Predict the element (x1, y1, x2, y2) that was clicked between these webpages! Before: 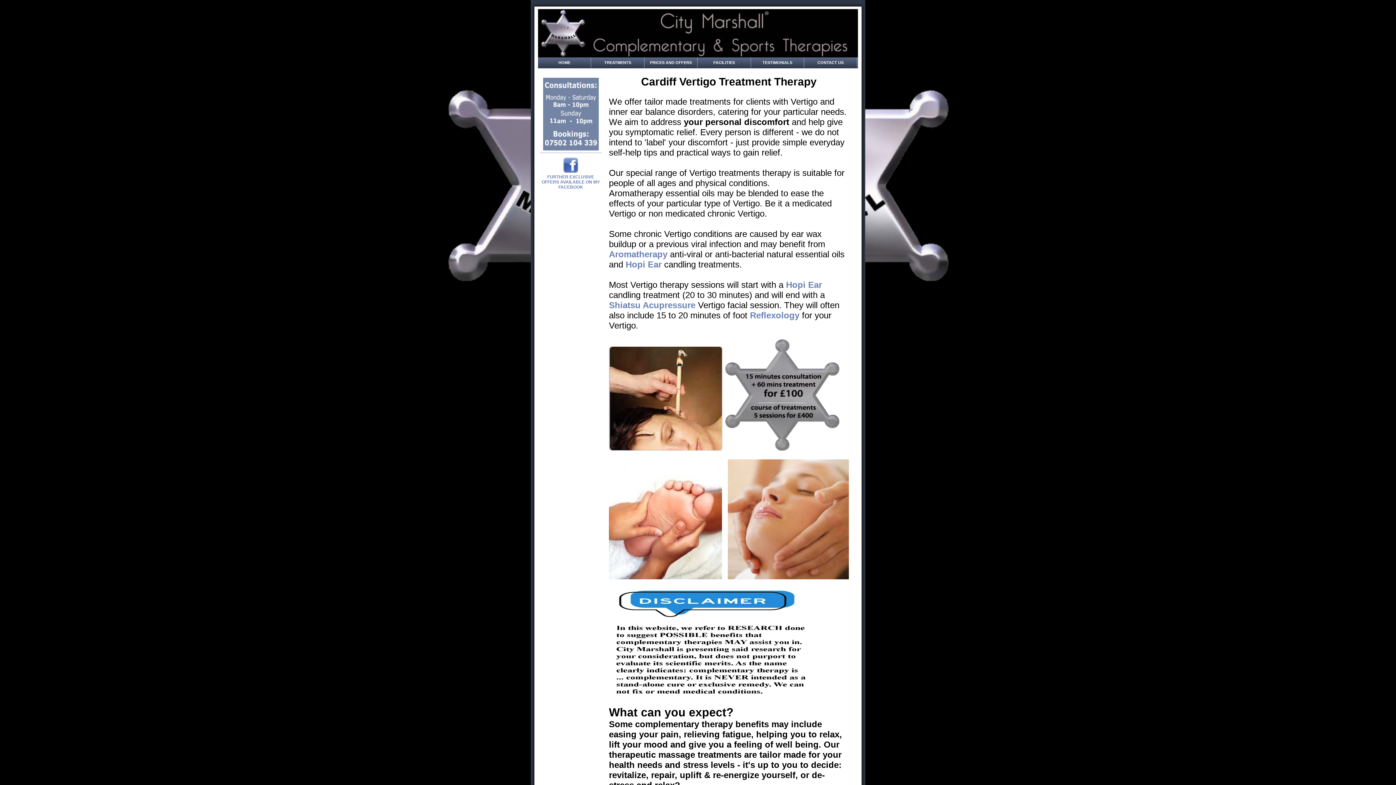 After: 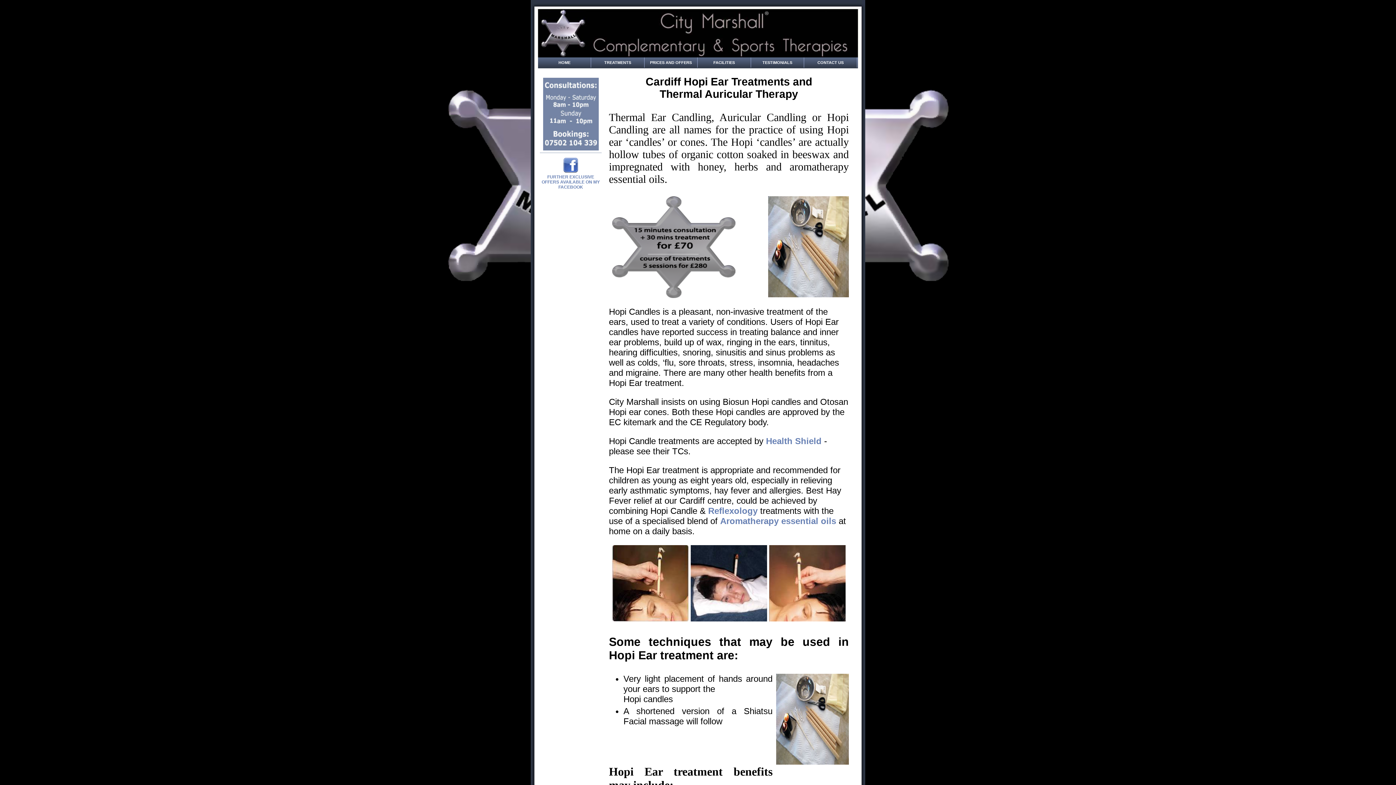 Action: bbox: (625, 259, 661, 269) label: Hopi Ear